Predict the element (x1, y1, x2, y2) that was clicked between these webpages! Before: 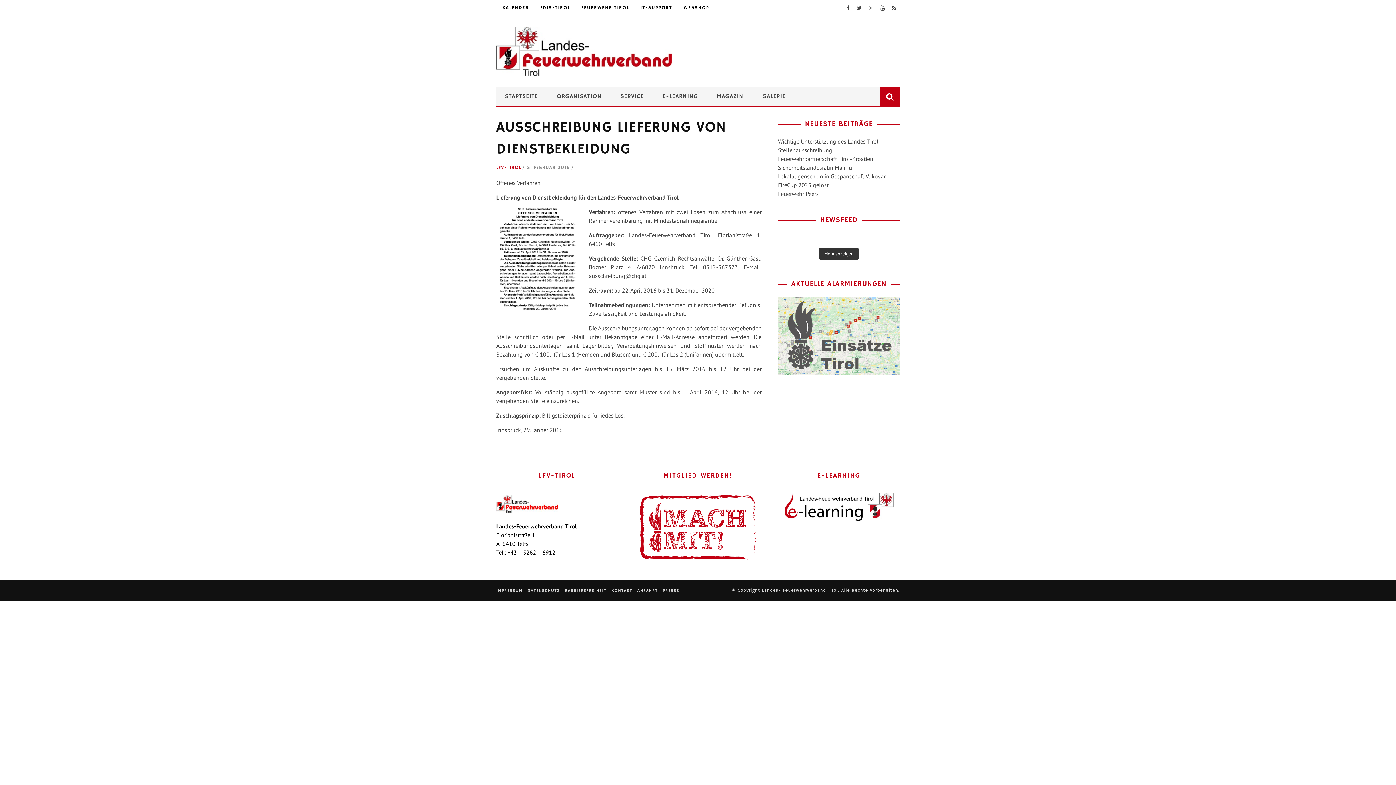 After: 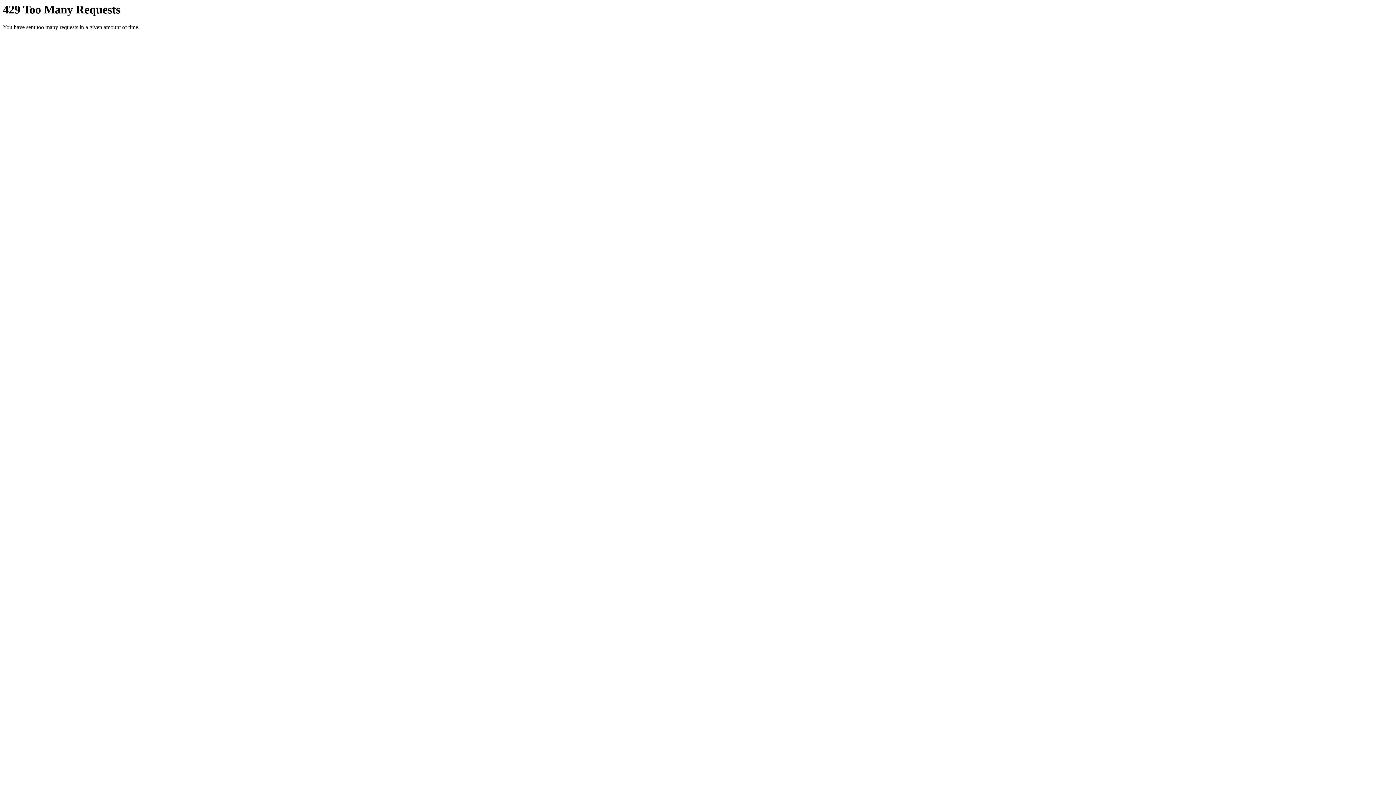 Action: label: GALERIE bbox: (753, 93, 794, 100)